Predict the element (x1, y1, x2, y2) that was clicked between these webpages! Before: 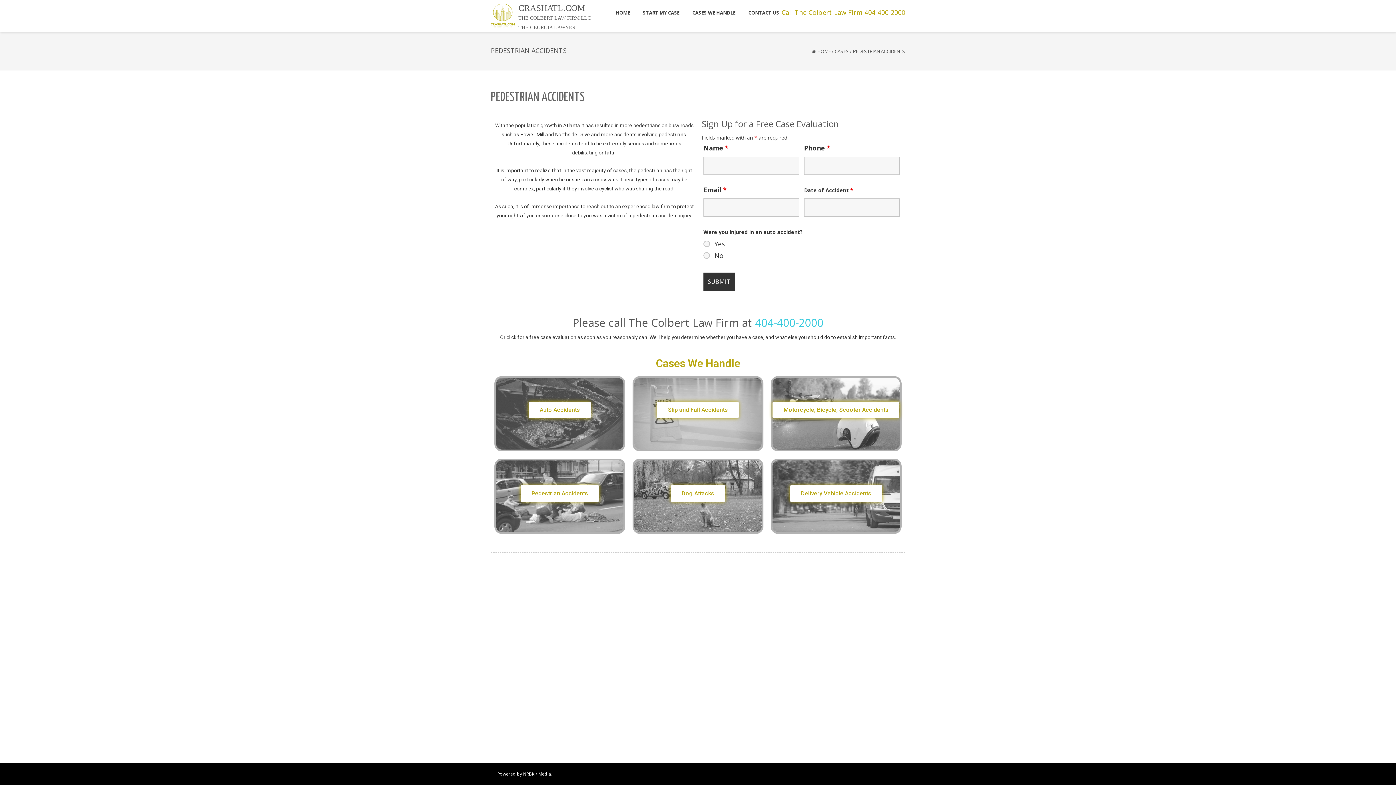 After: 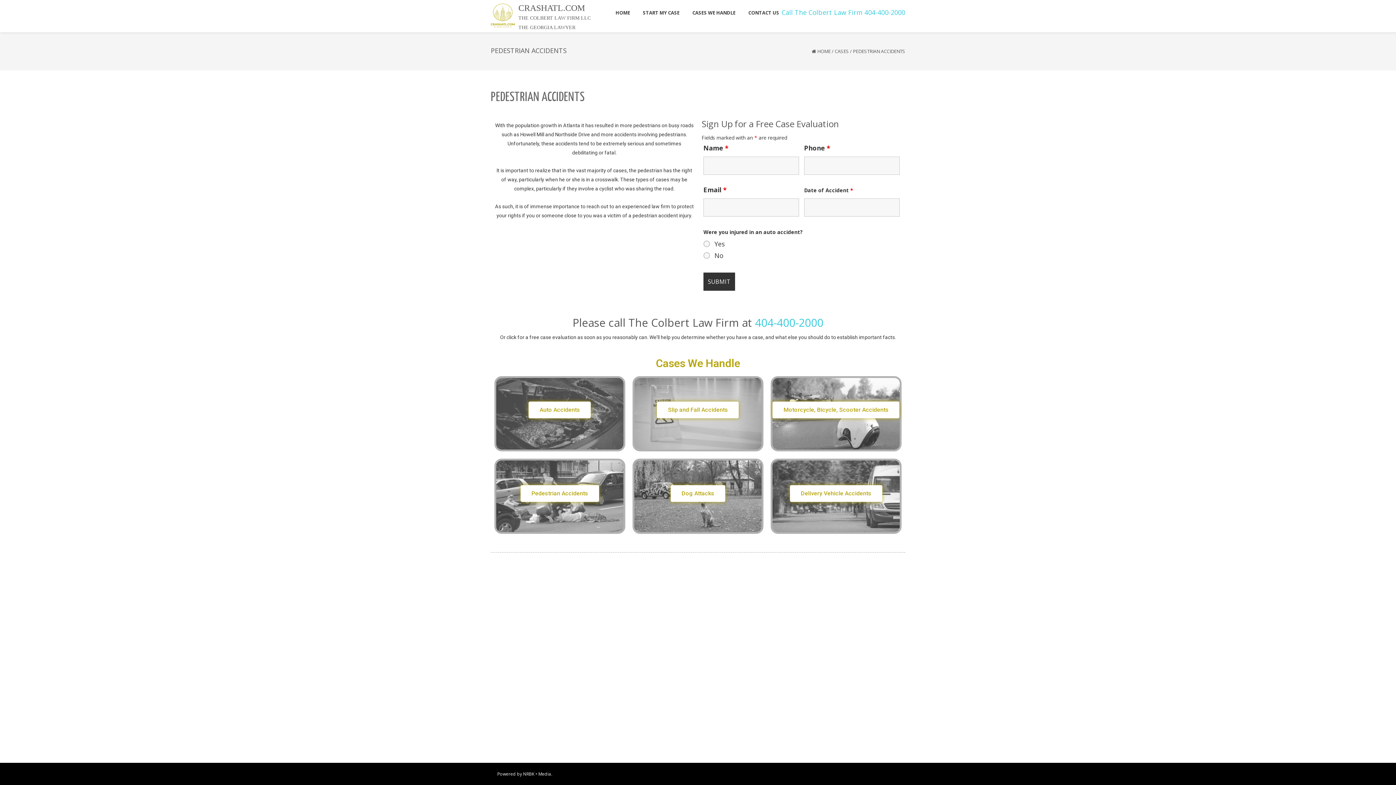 Action: bbox: (781, 8, 905, 16) label: Call The Colbert Law Firm 404-400-2000